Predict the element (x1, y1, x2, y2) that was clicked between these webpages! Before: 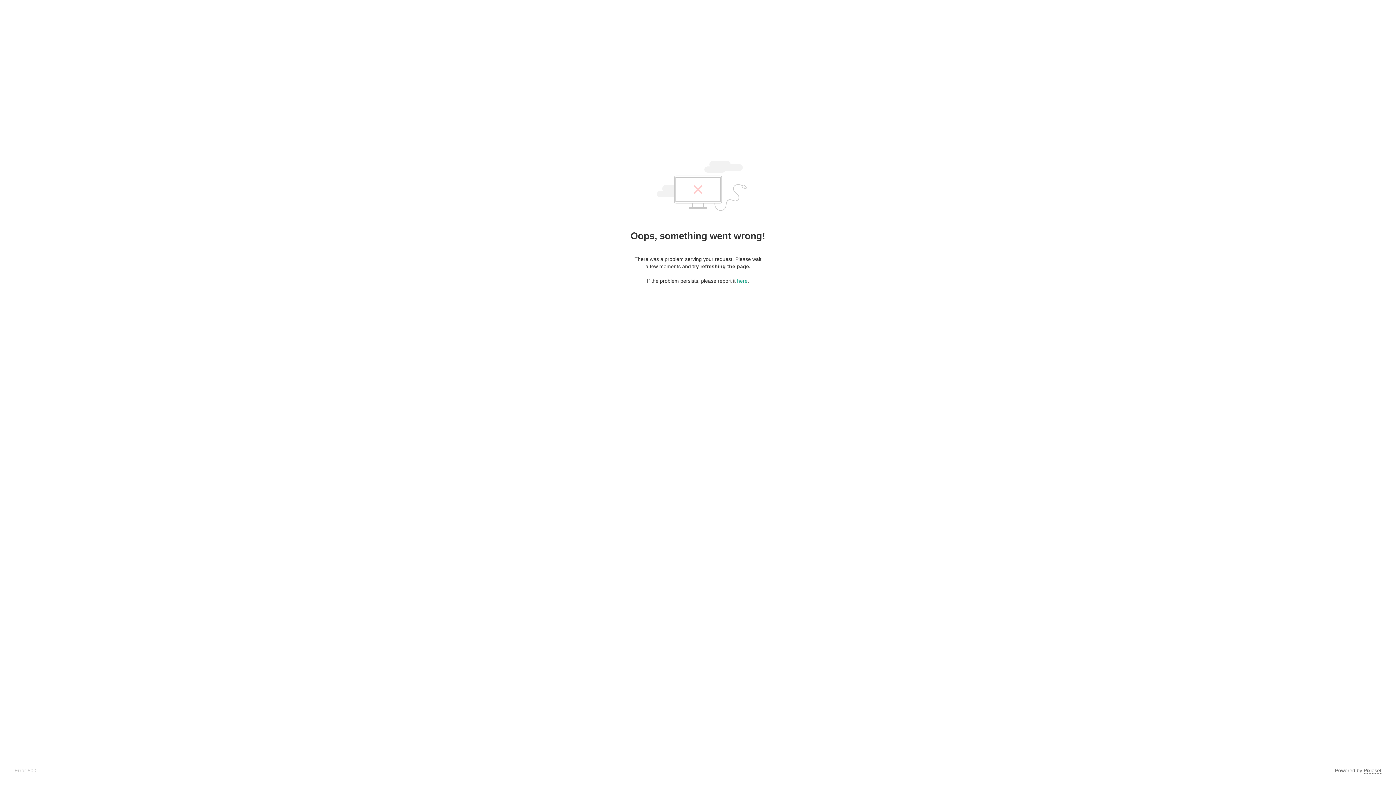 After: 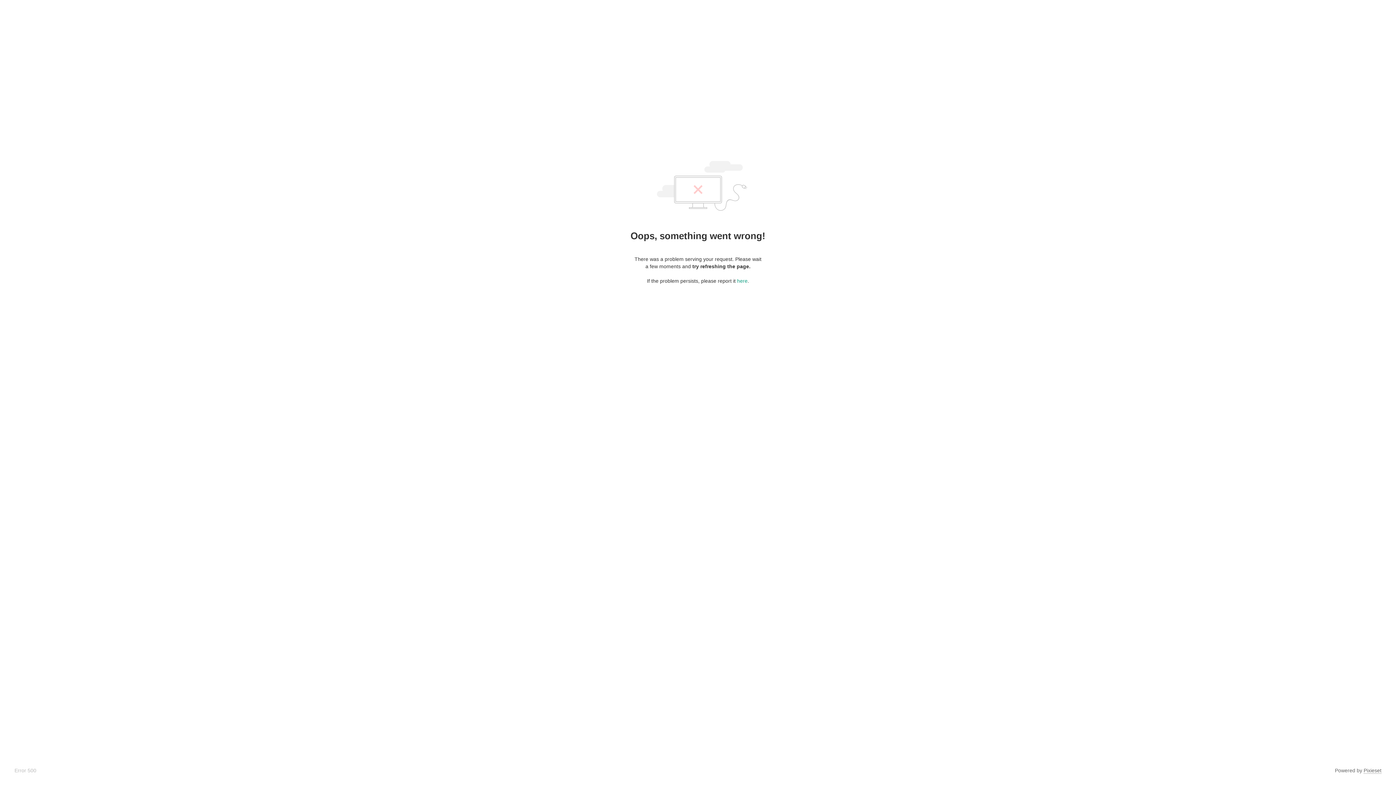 Action: label: Pixieset bbox: (1364, 768, 1381, 774)